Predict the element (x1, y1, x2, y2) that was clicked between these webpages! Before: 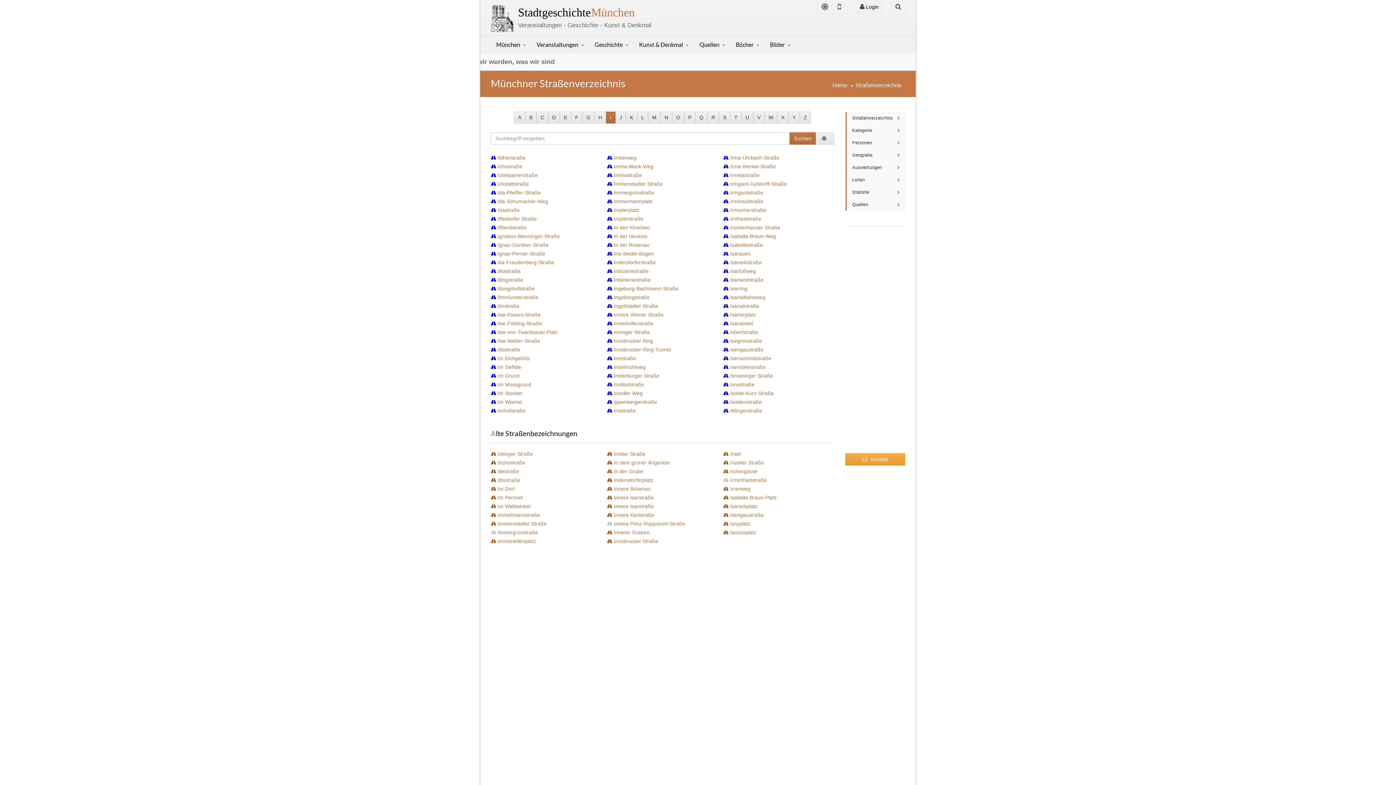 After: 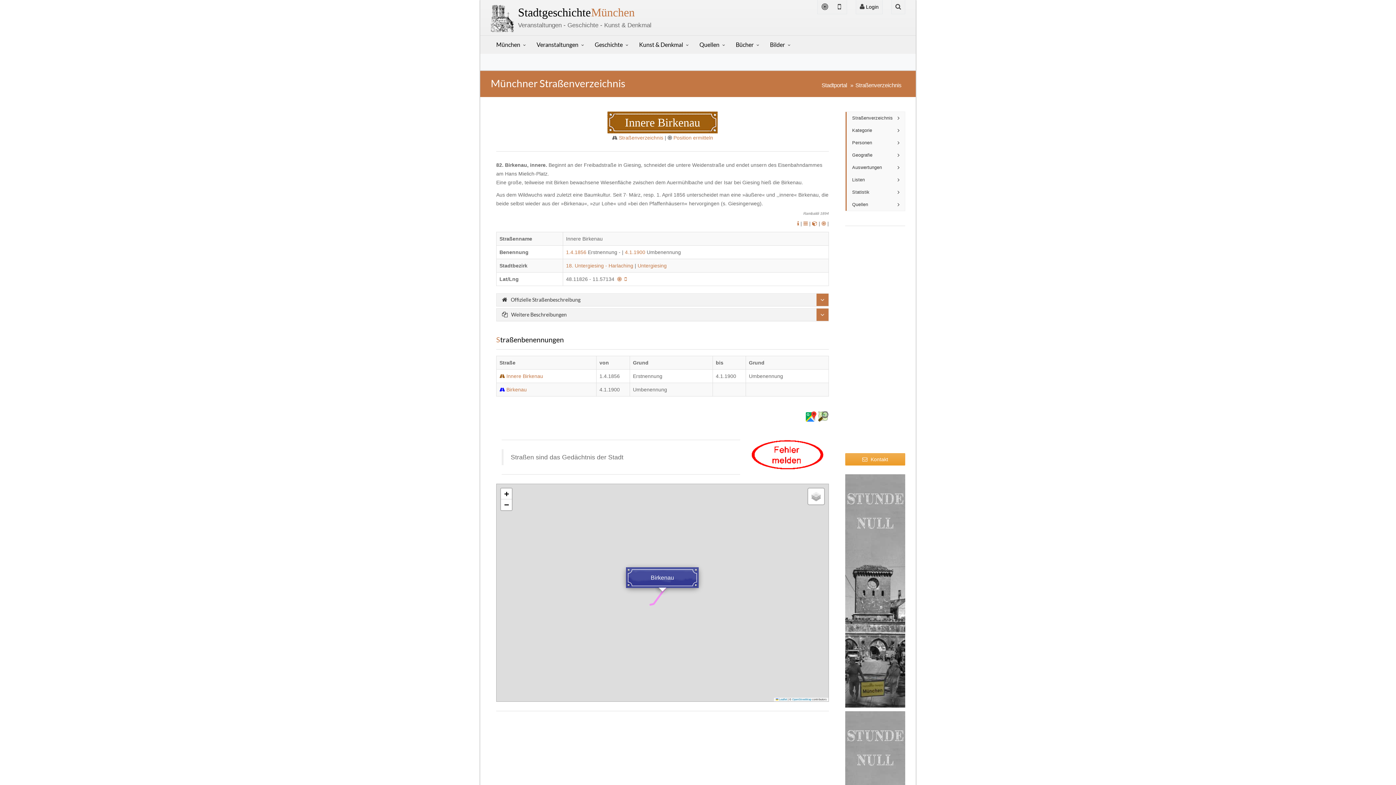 Action: label: Innere Birkenau bbox: (614, 486, 650, 492)